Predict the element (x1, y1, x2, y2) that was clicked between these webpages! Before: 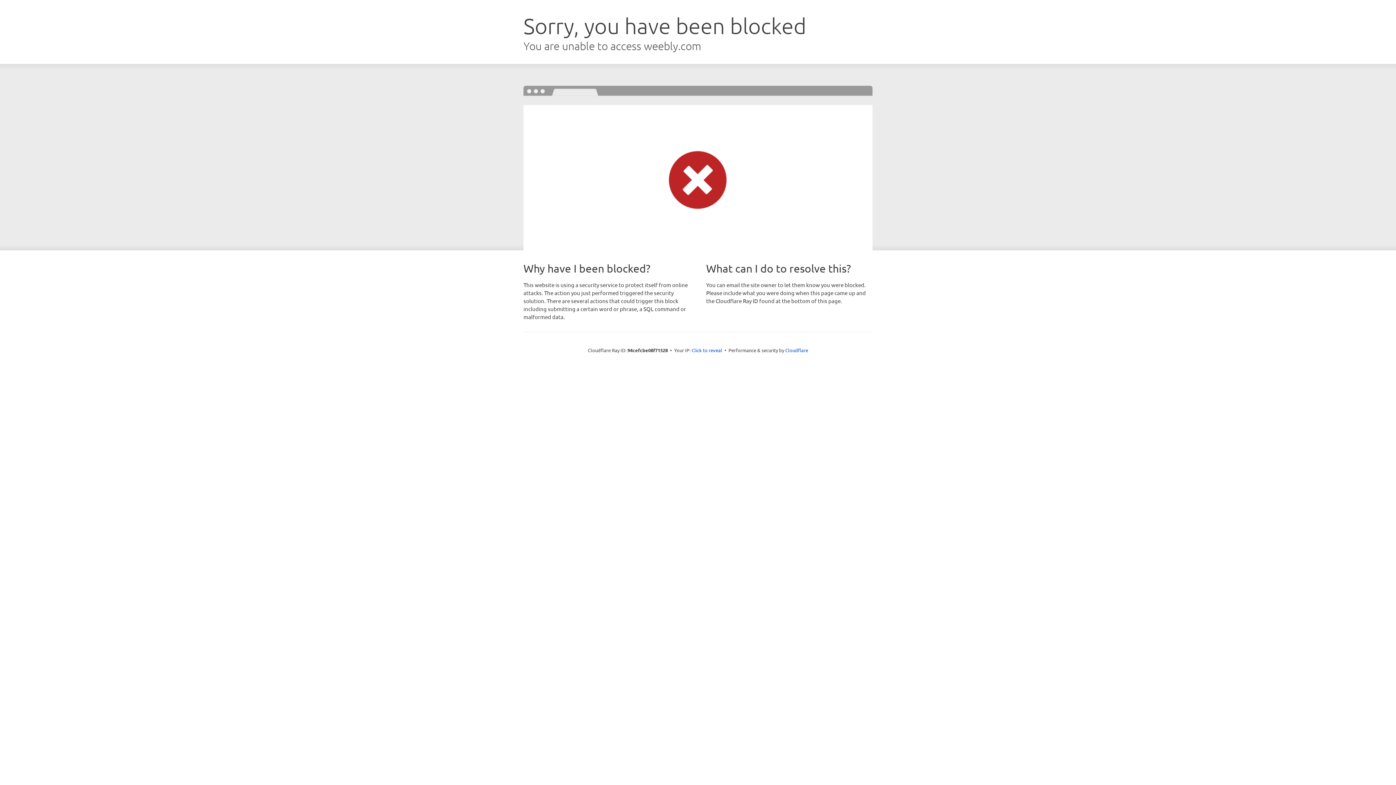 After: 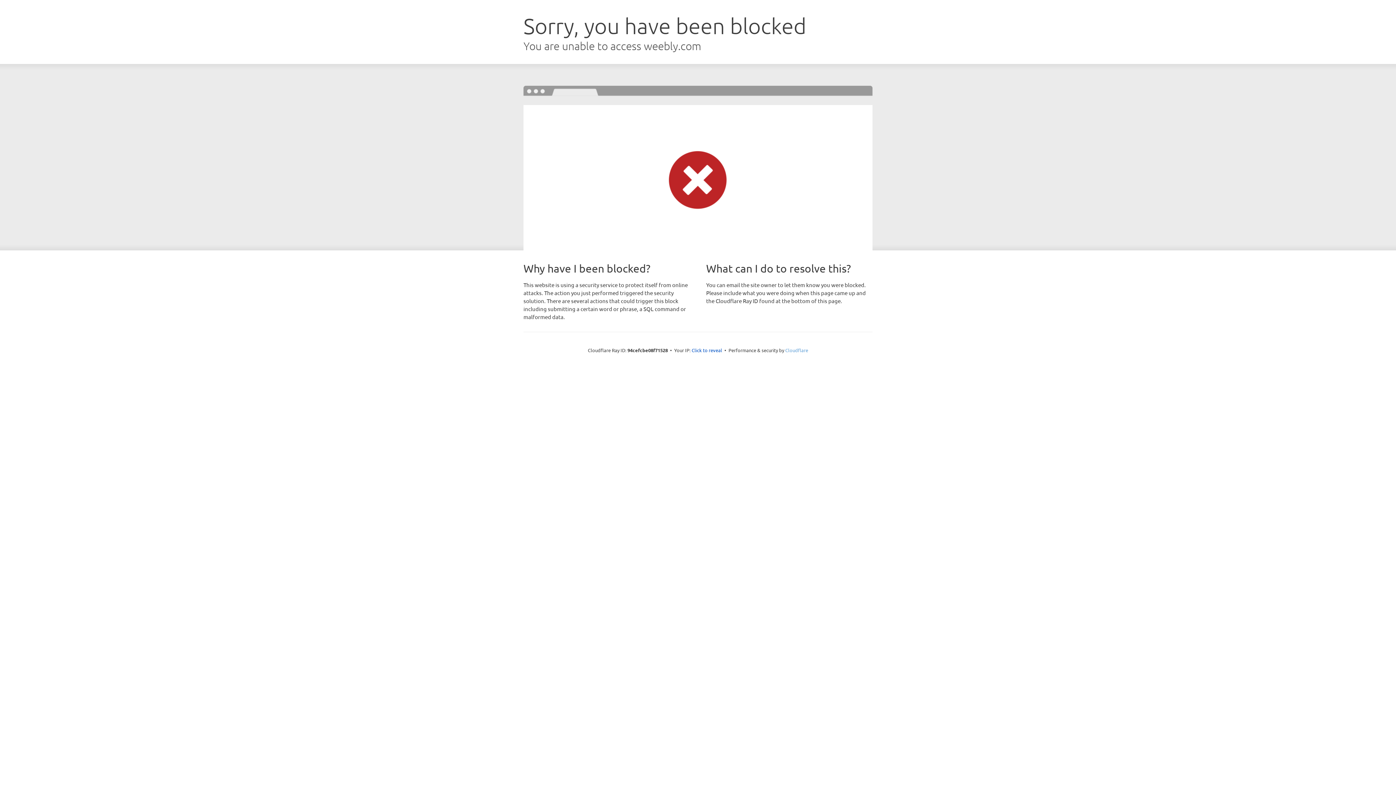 Action: label: Cloudflare bbox: (785, 347, 808, 353)